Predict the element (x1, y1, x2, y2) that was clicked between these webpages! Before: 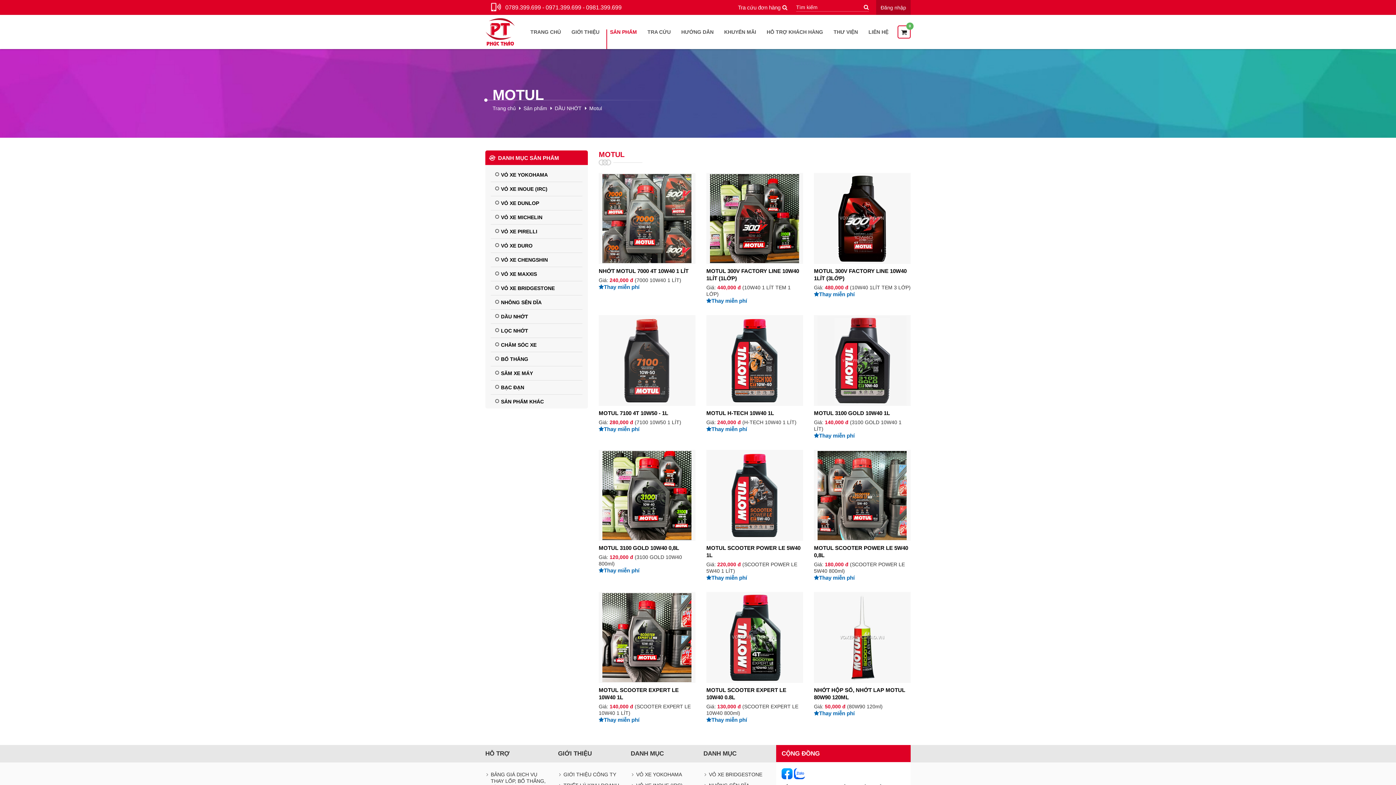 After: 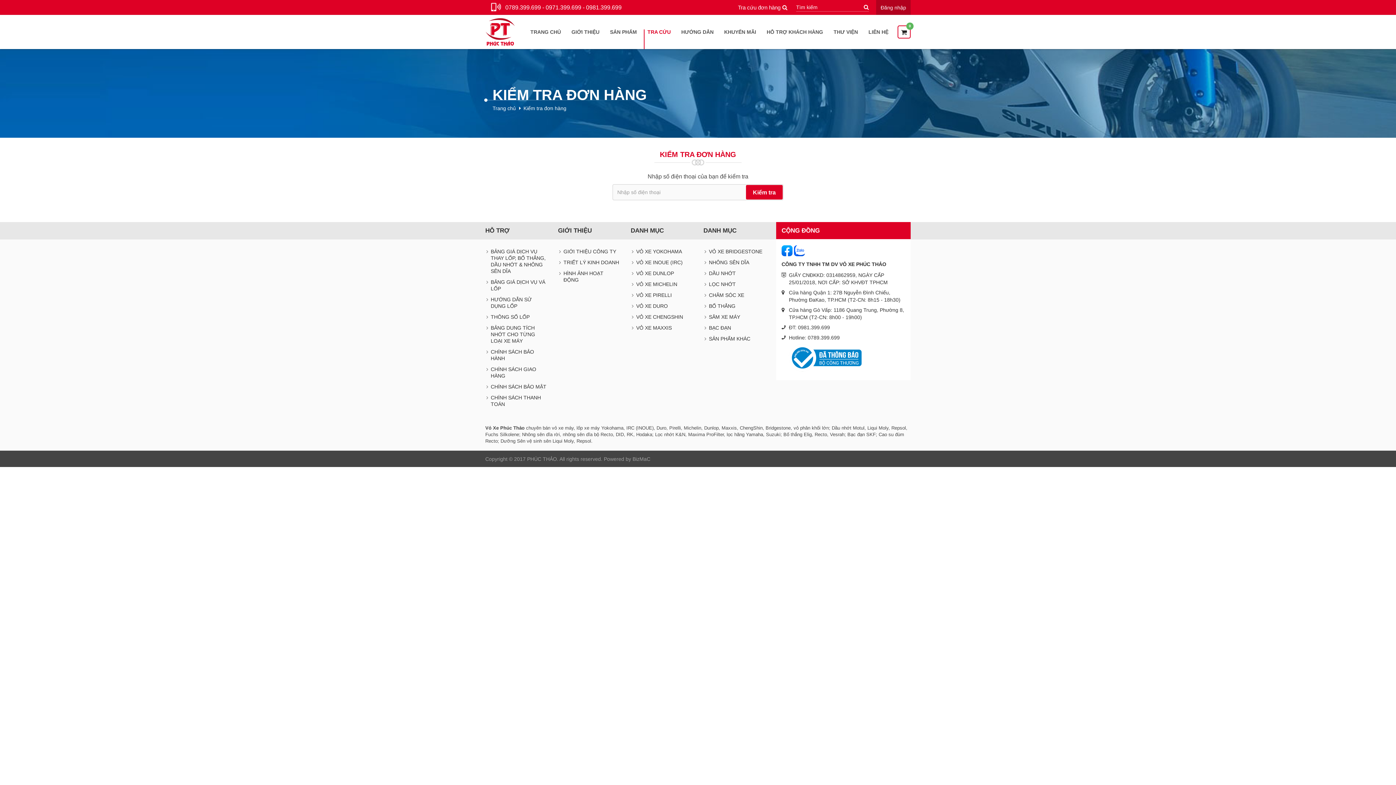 Action: label: Tra cứu đơn hàng bbox: (733, 2, 792, 12)